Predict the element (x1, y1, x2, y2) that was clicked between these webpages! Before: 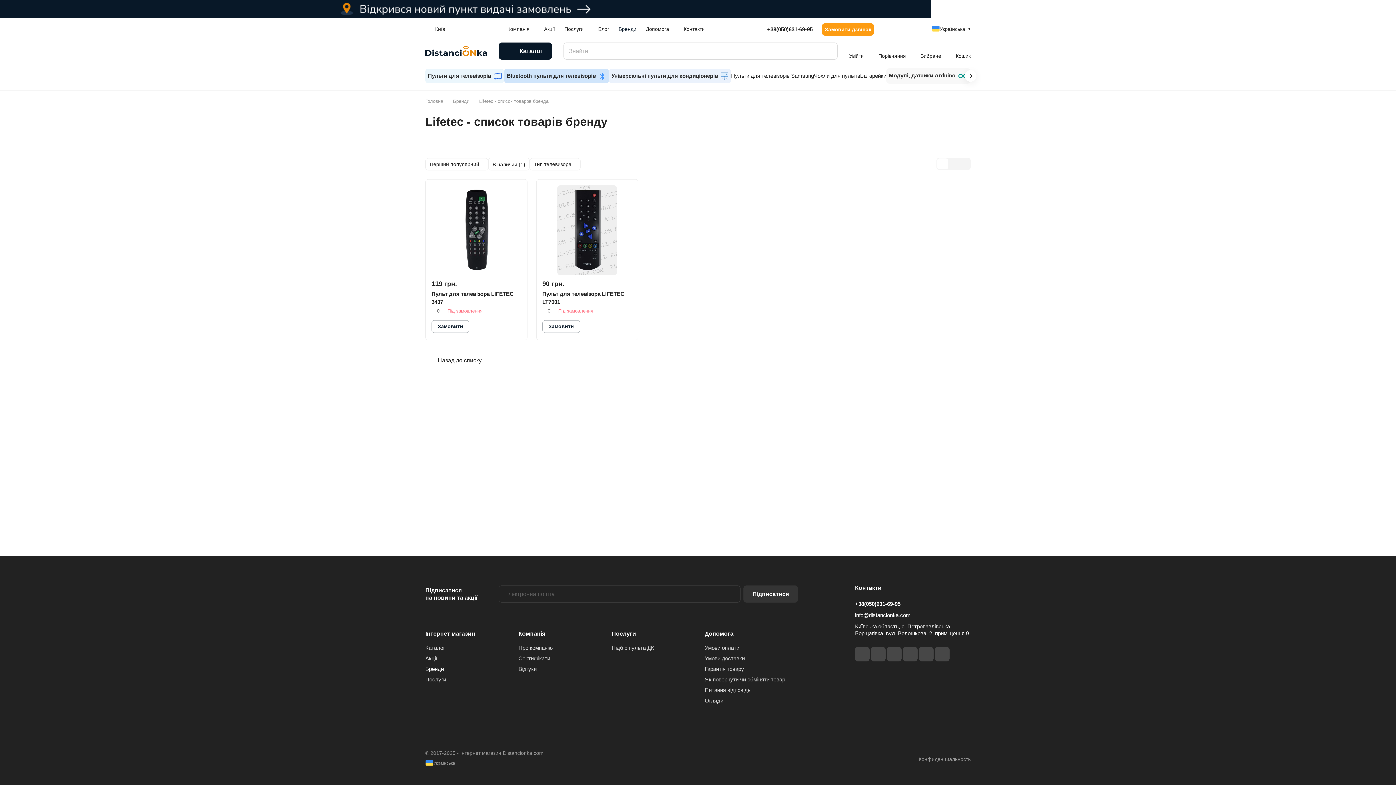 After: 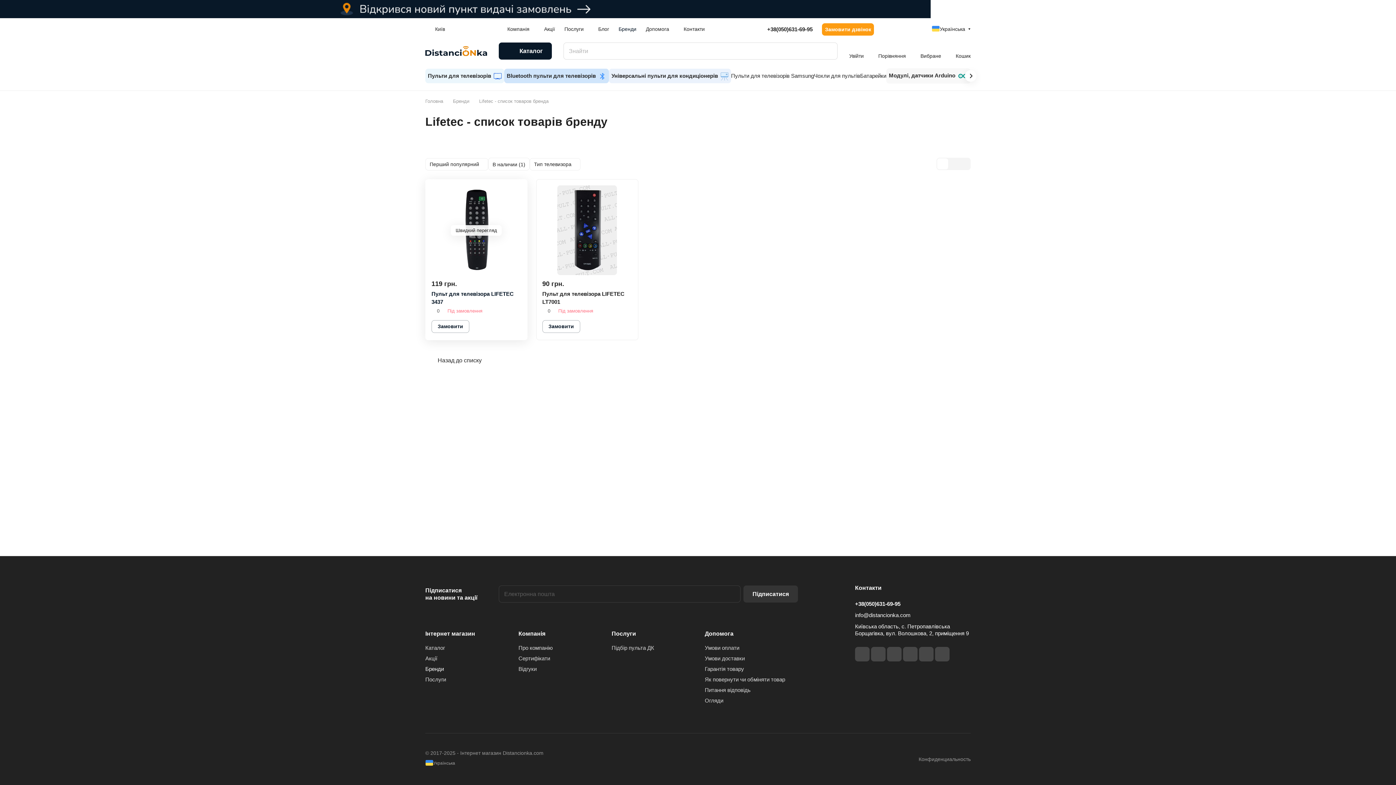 Action: bbox: (489, 318, 504, 334)